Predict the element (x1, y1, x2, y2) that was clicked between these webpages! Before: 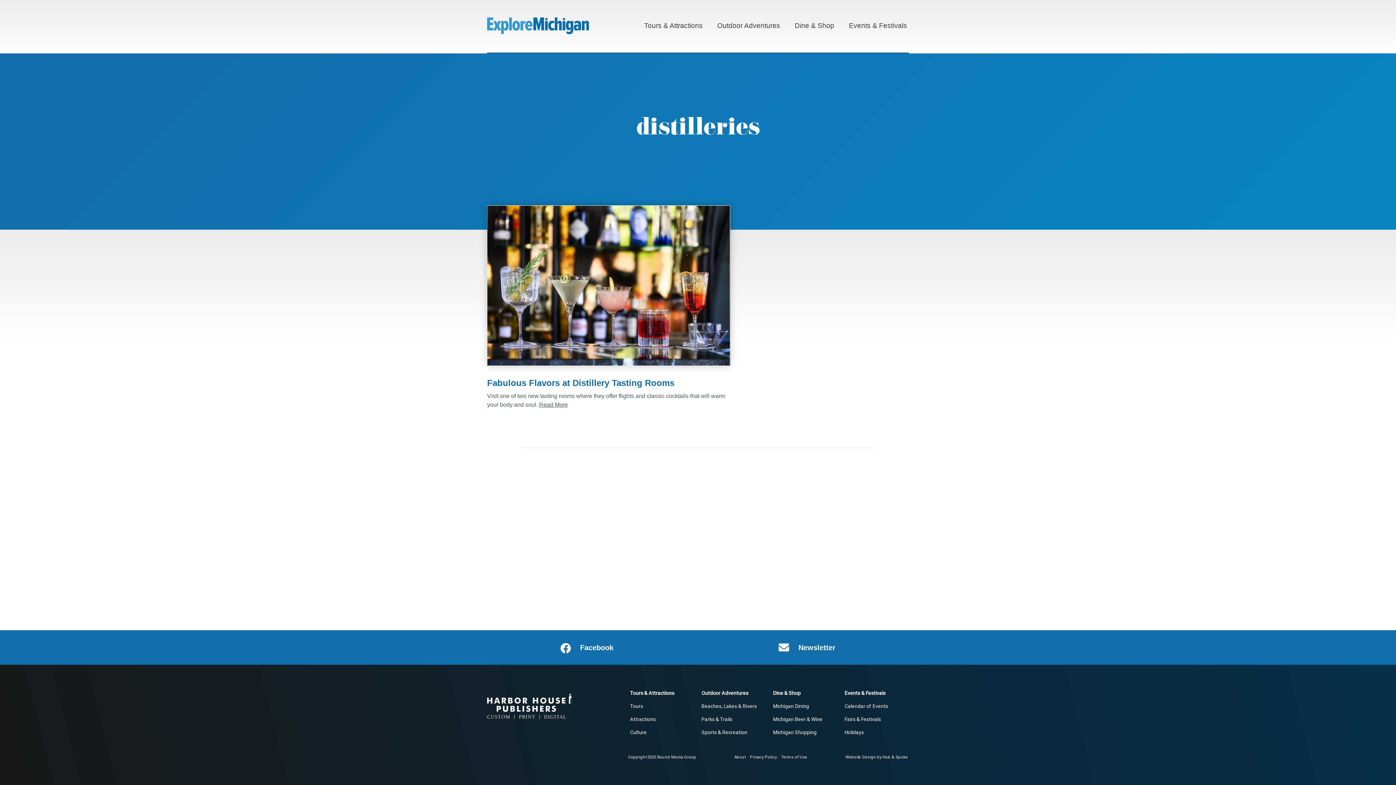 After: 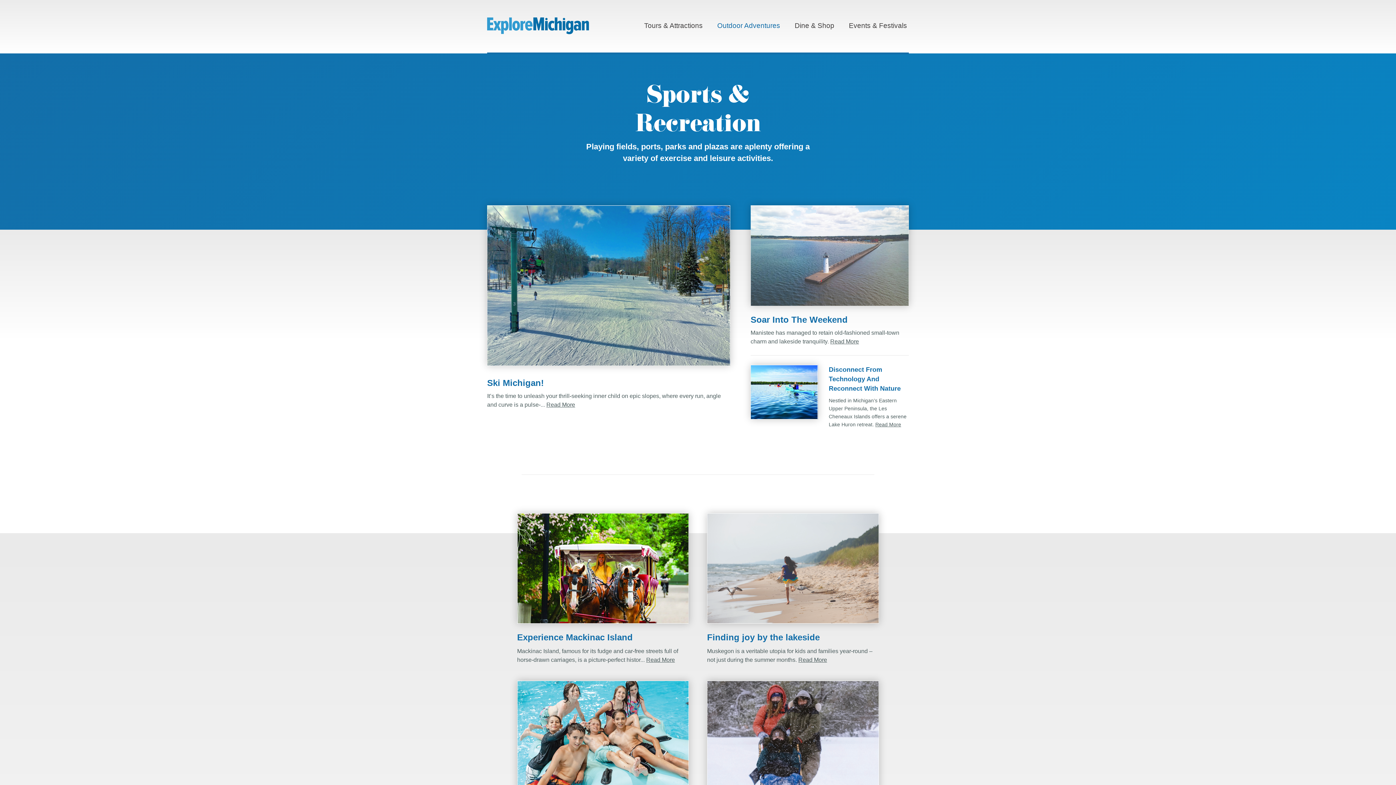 Action: bbox: (701, 729, 747, 735) label: Sports & Recreation